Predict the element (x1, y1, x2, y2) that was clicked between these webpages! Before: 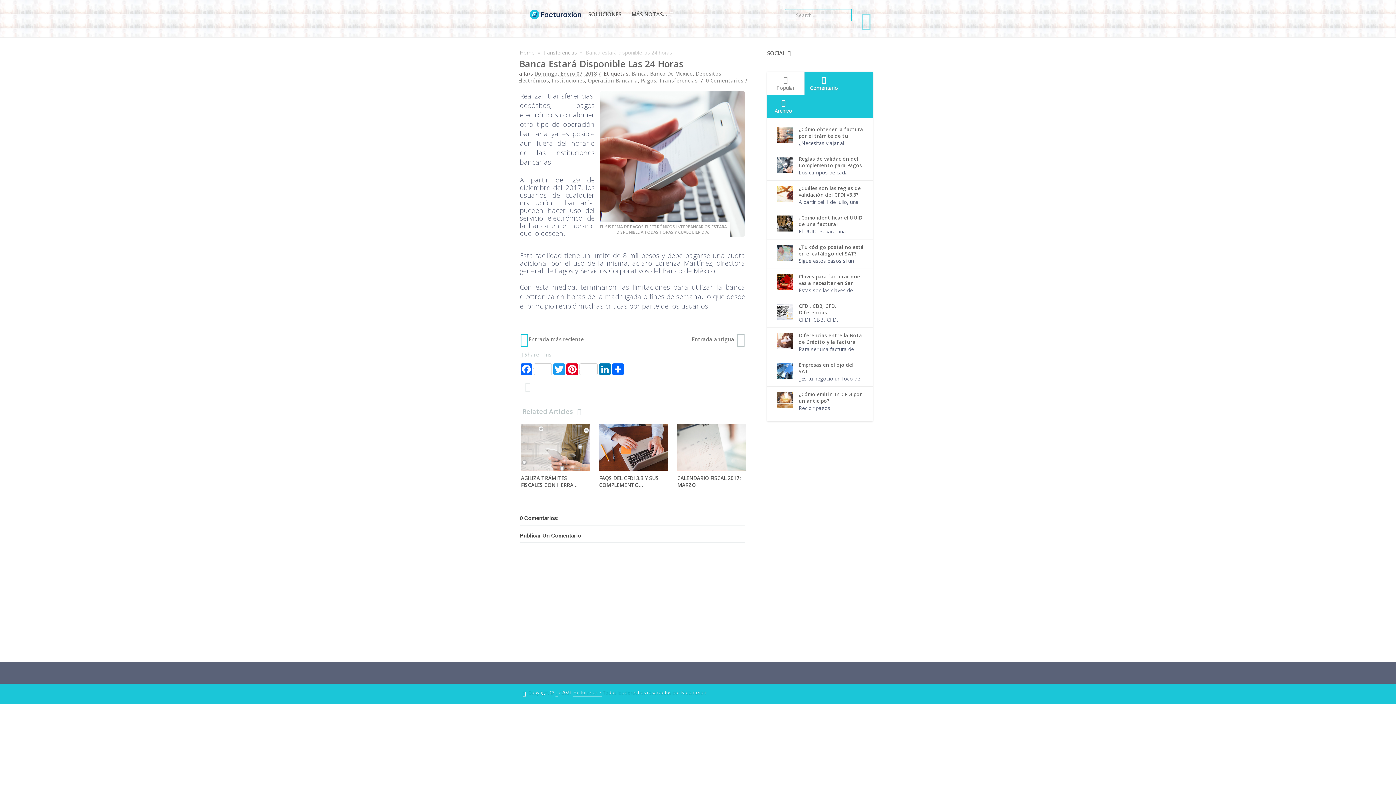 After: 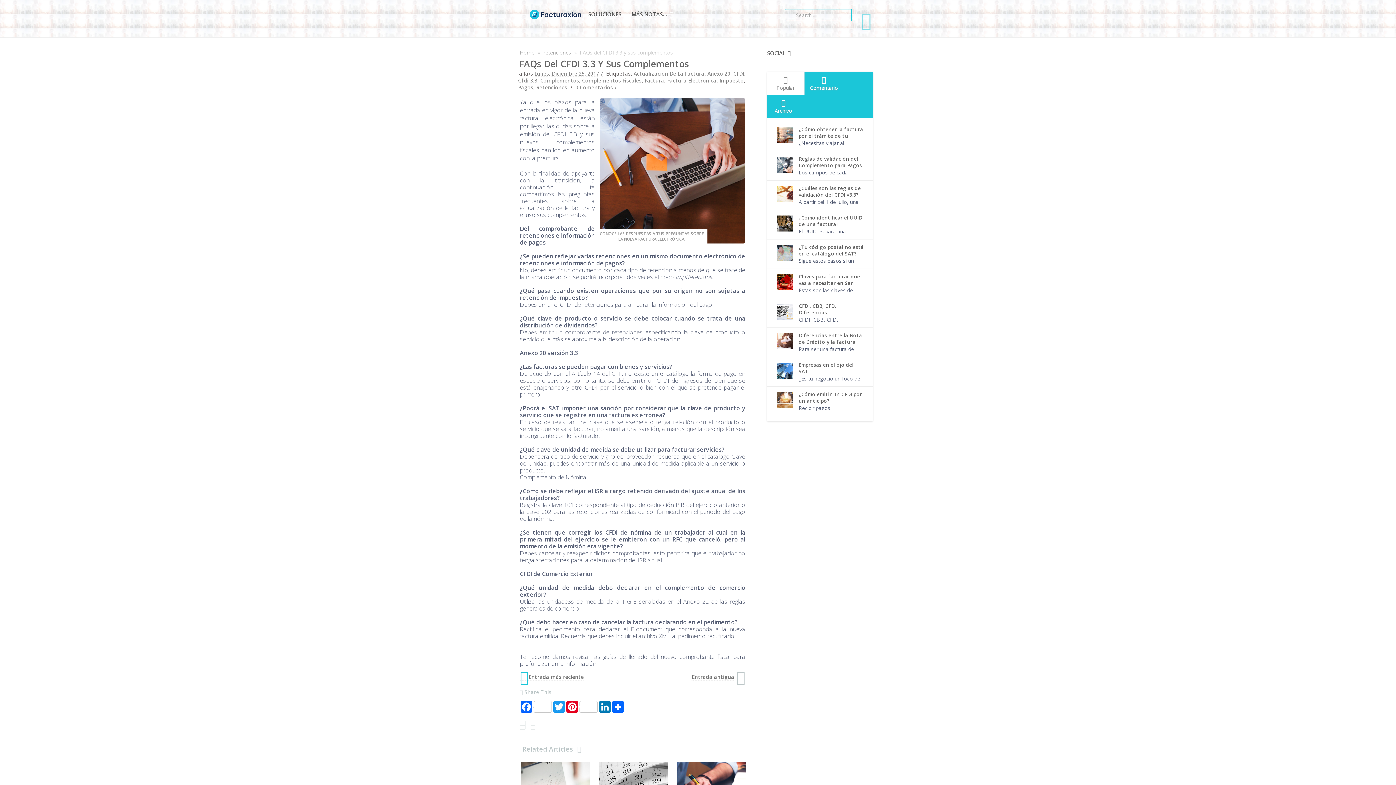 Action: label: 

FAQS DEL CFDI 3.3 Y SUS COMPLEMENTO... bbox: (597, 422, 675, 501)